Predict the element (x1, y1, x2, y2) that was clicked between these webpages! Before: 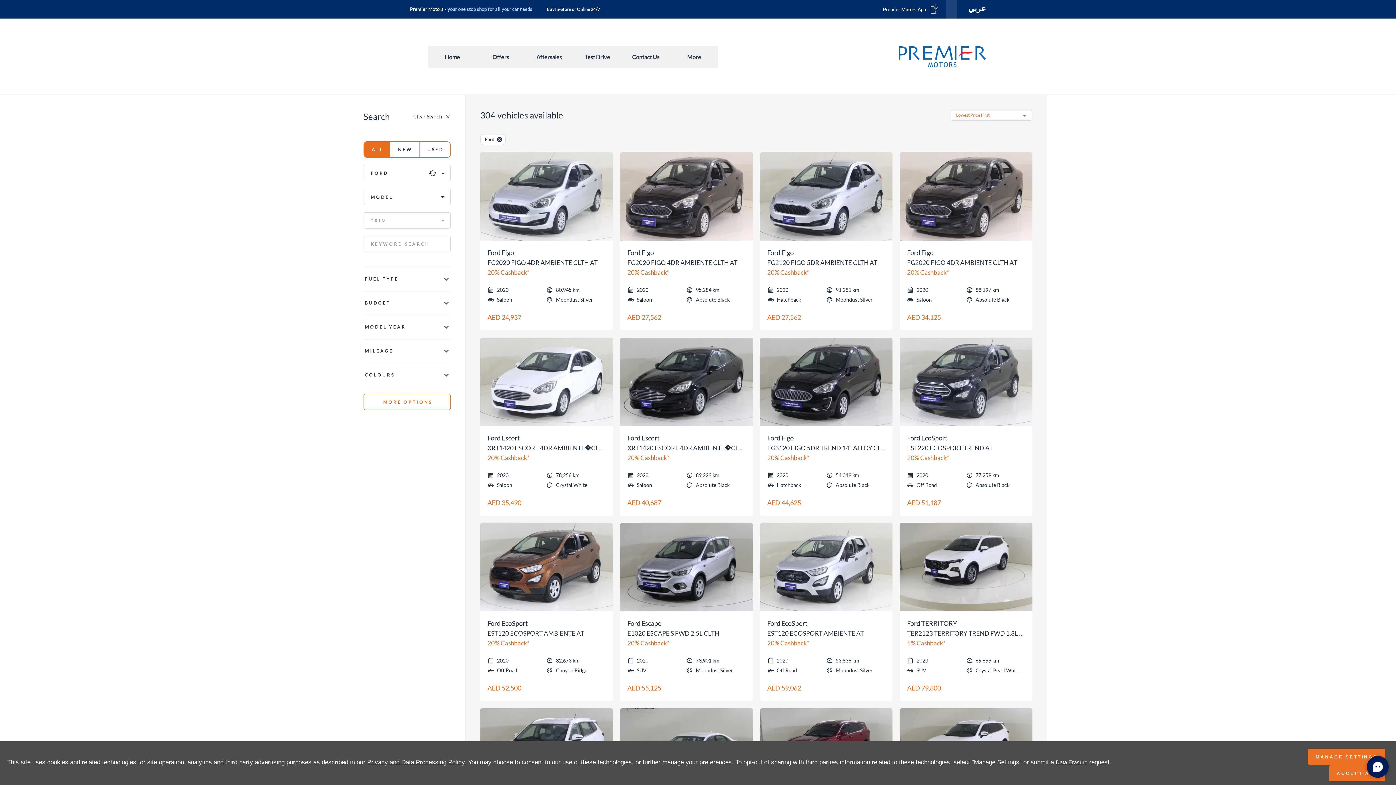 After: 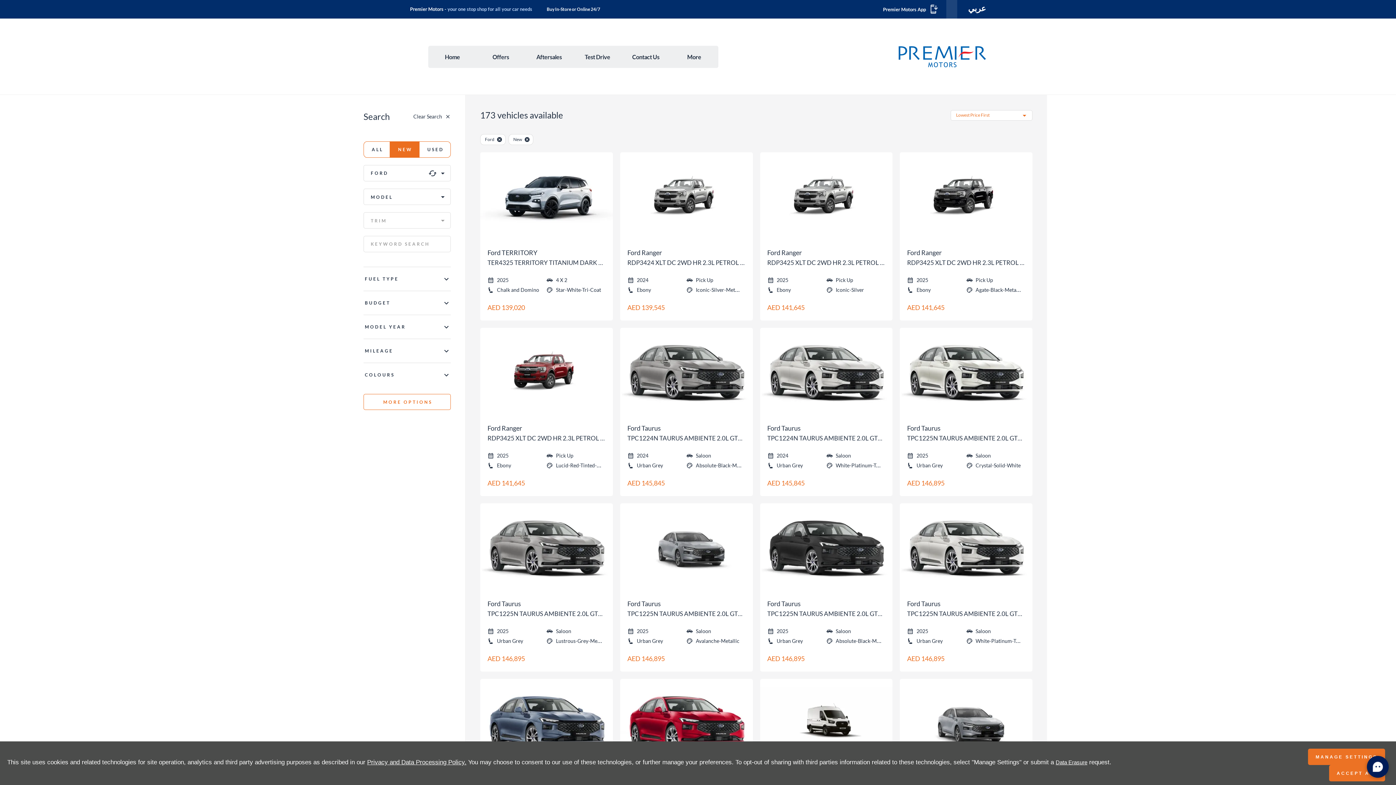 Action: bbox: (390, 141, 419, 157) label: NEW